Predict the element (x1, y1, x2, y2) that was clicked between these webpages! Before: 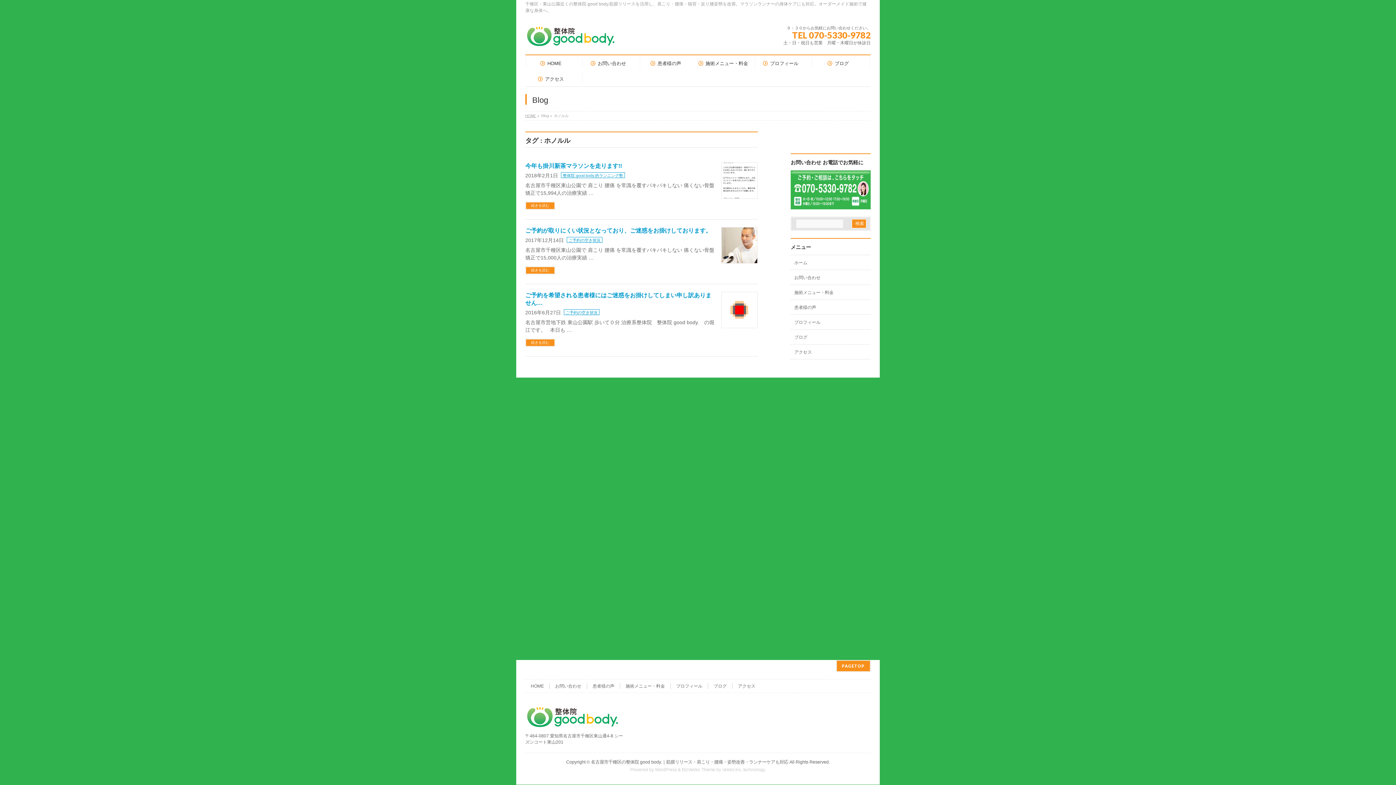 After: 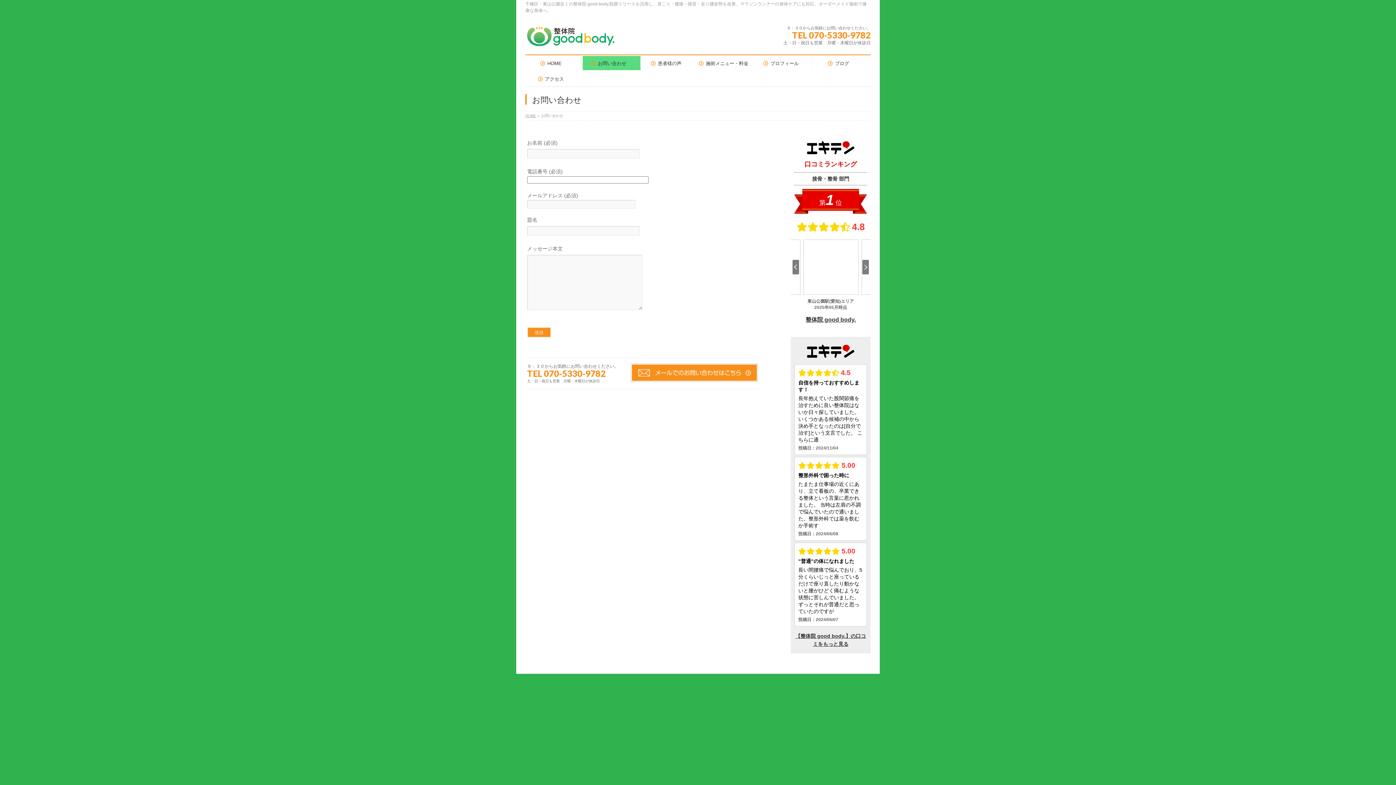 Action: bbox: (790, 270, 870, 284) label: お問い合わせ